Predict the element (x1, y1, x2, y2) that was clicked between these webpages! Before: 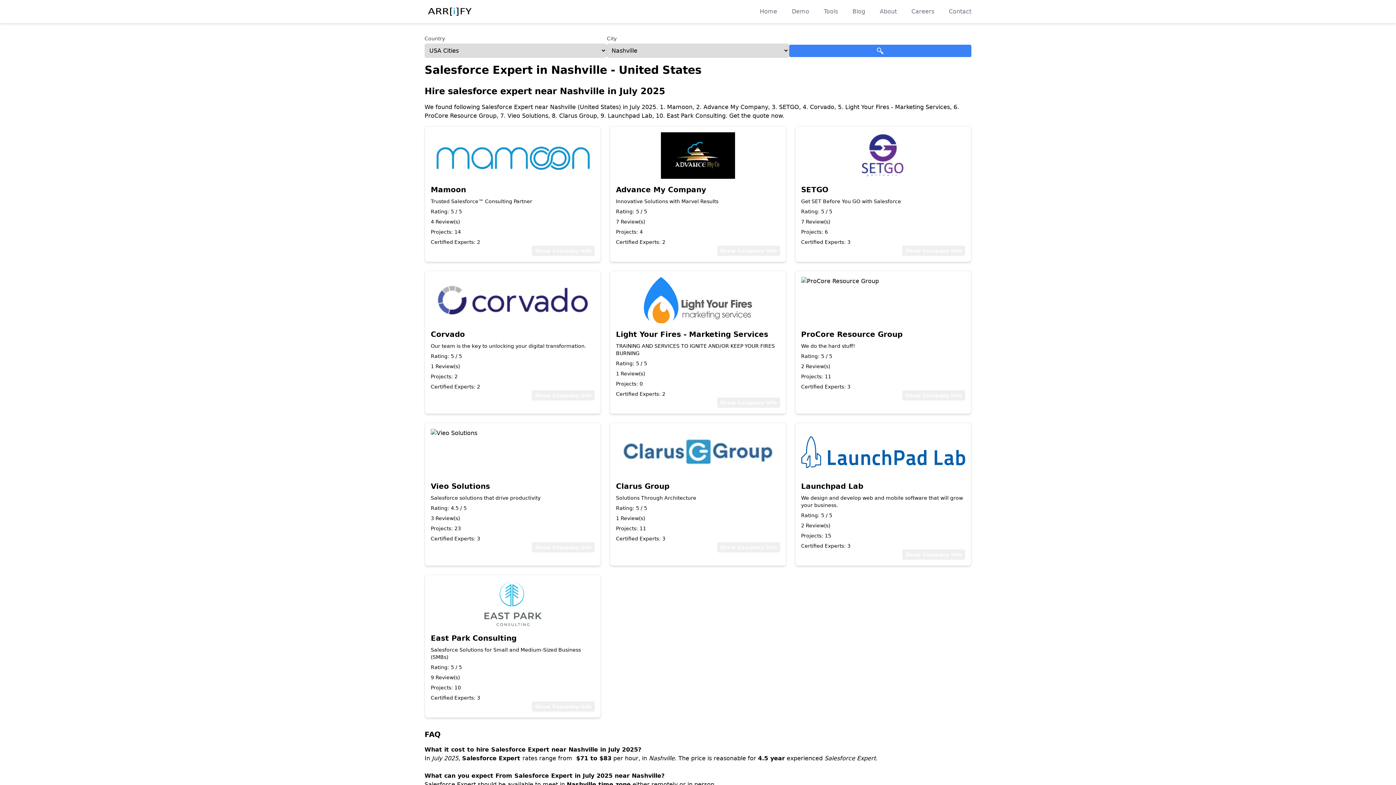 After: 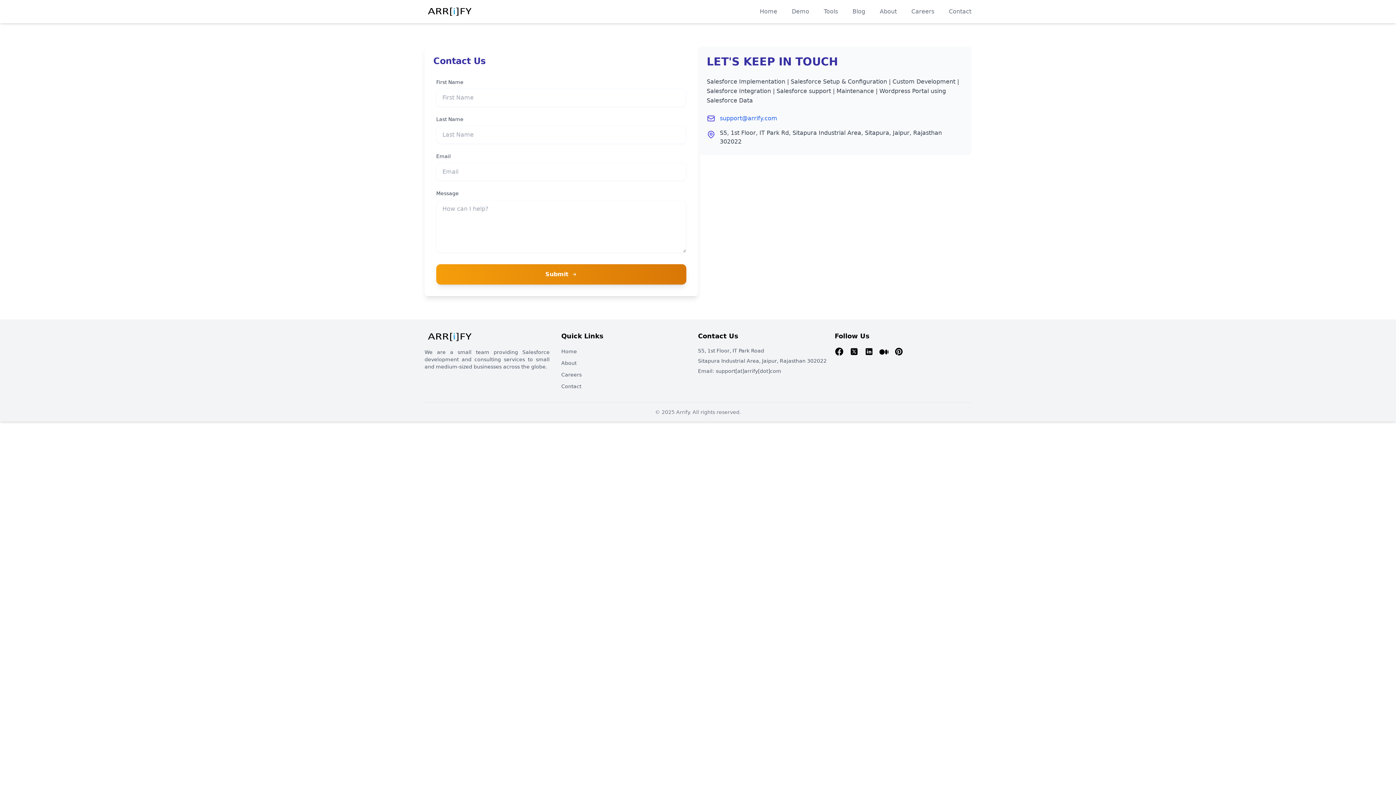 Action: label: Contact bbox: (561, 395, 581, 401)